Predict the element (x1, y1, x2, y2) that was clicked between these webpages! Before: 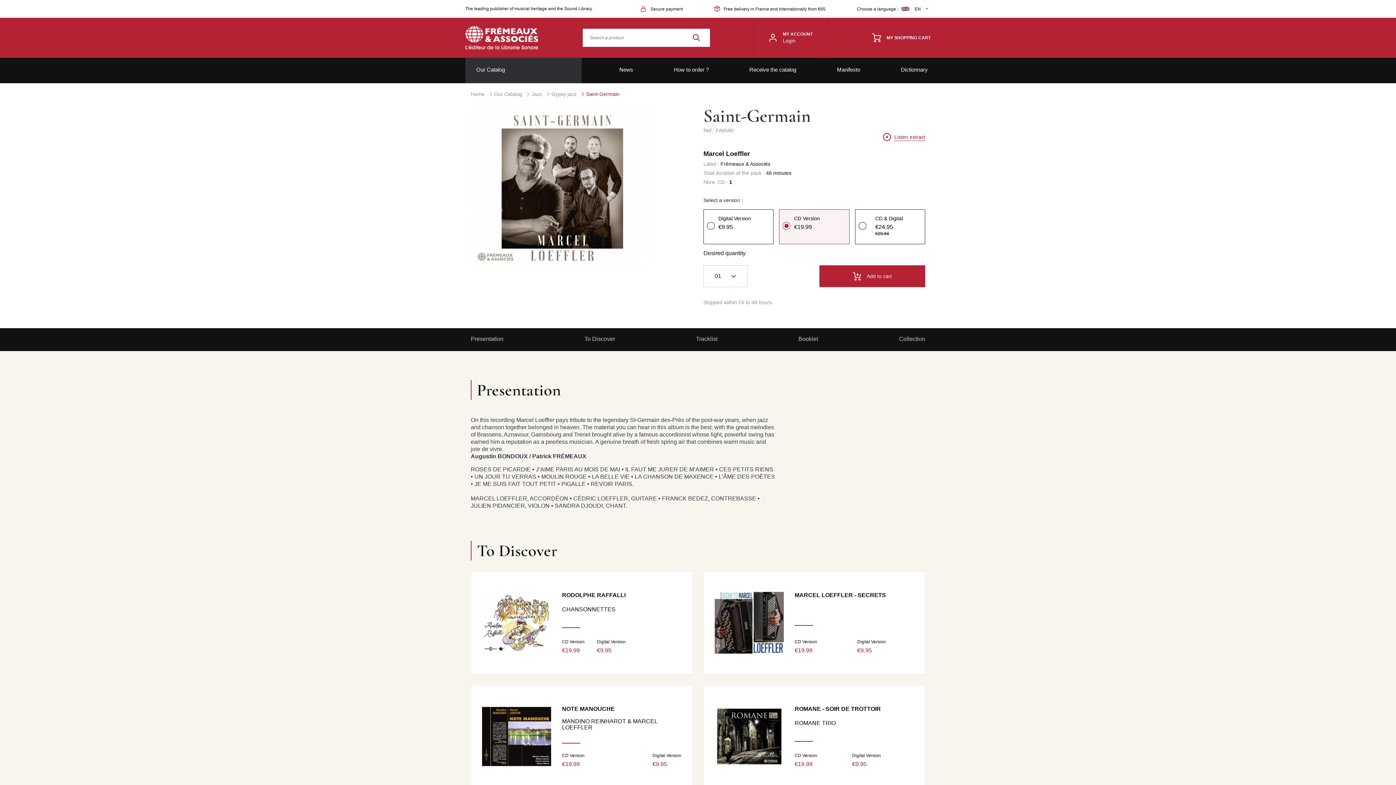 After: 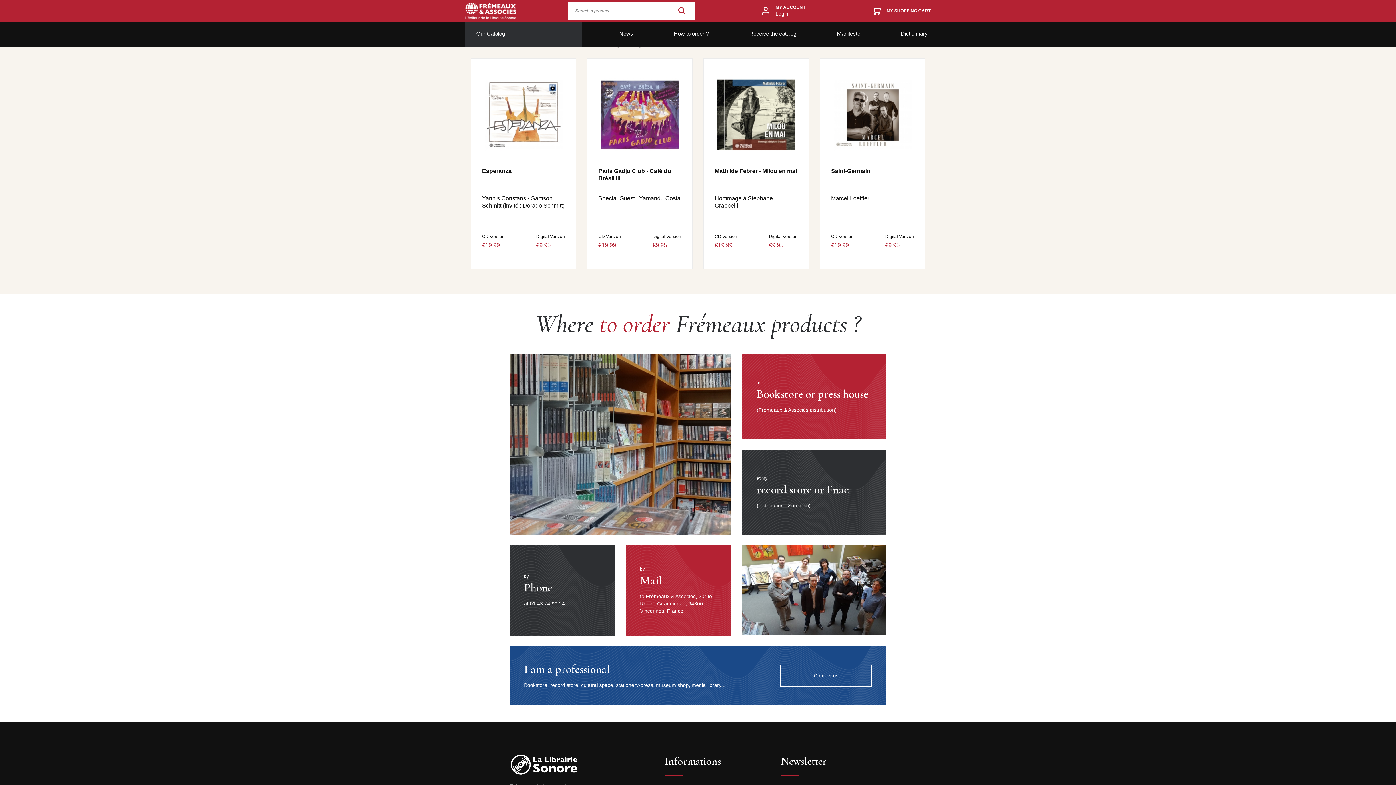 Action: label: Collection bbox: (899, 328, 925, 351)